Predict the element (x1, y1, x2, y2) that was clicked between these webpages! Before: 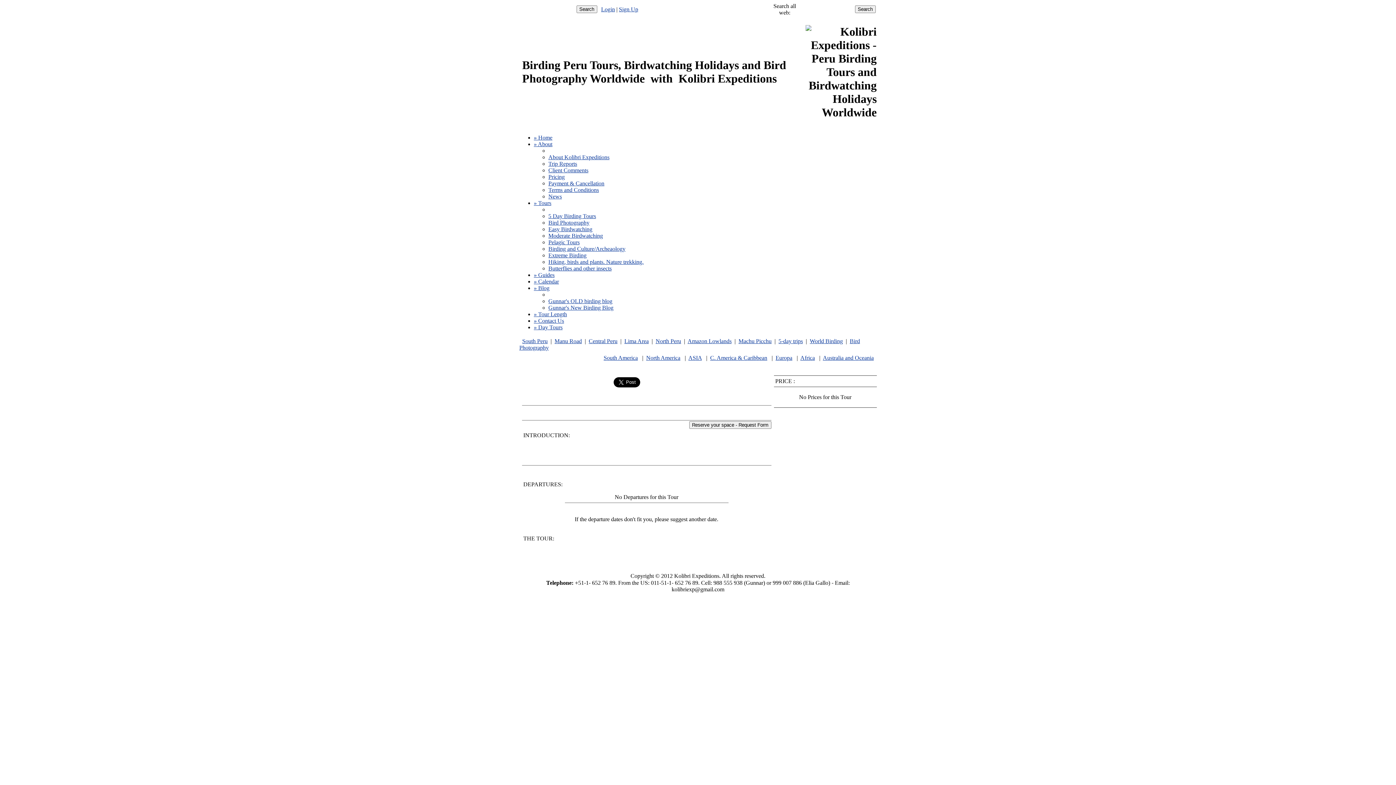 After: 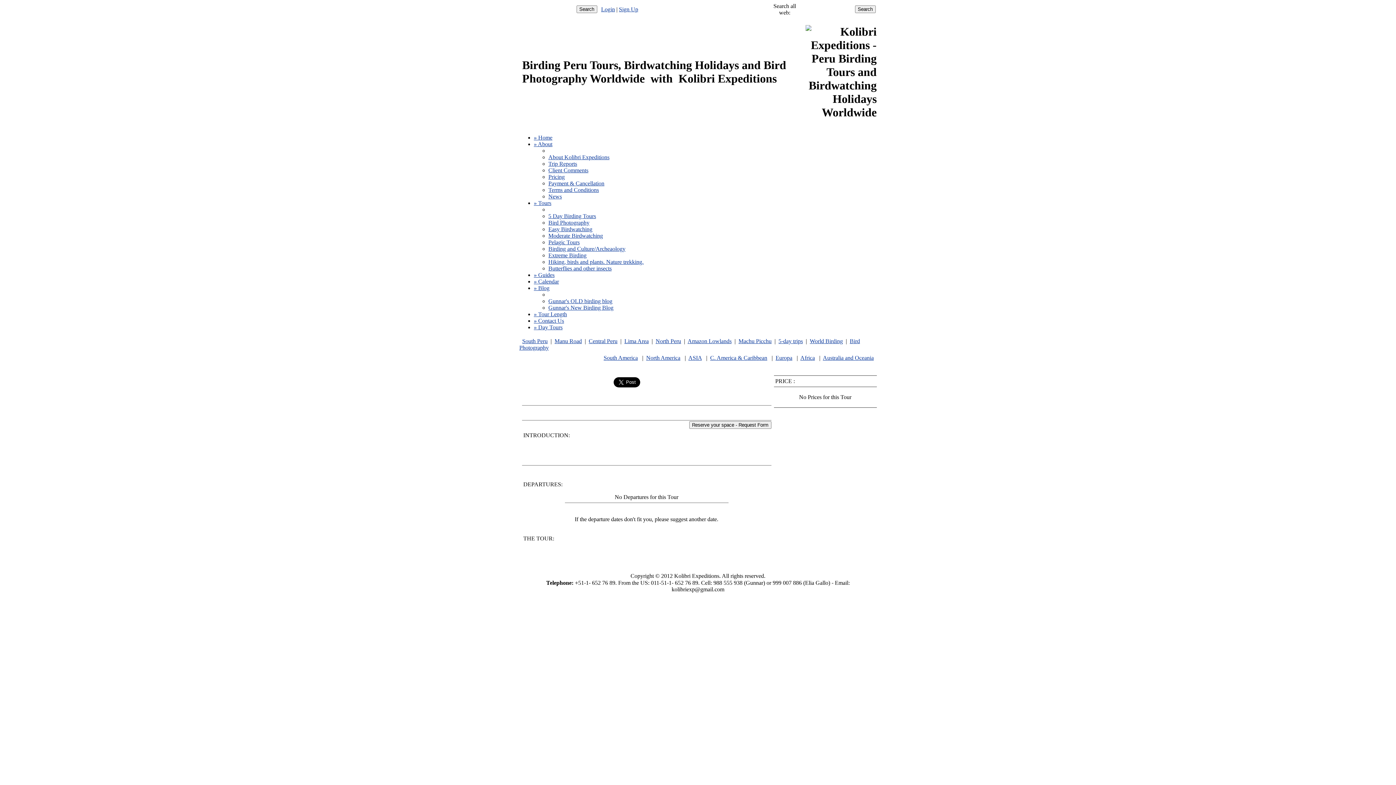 Action: bbox: (655, 338, 681, 344) label: North Peru